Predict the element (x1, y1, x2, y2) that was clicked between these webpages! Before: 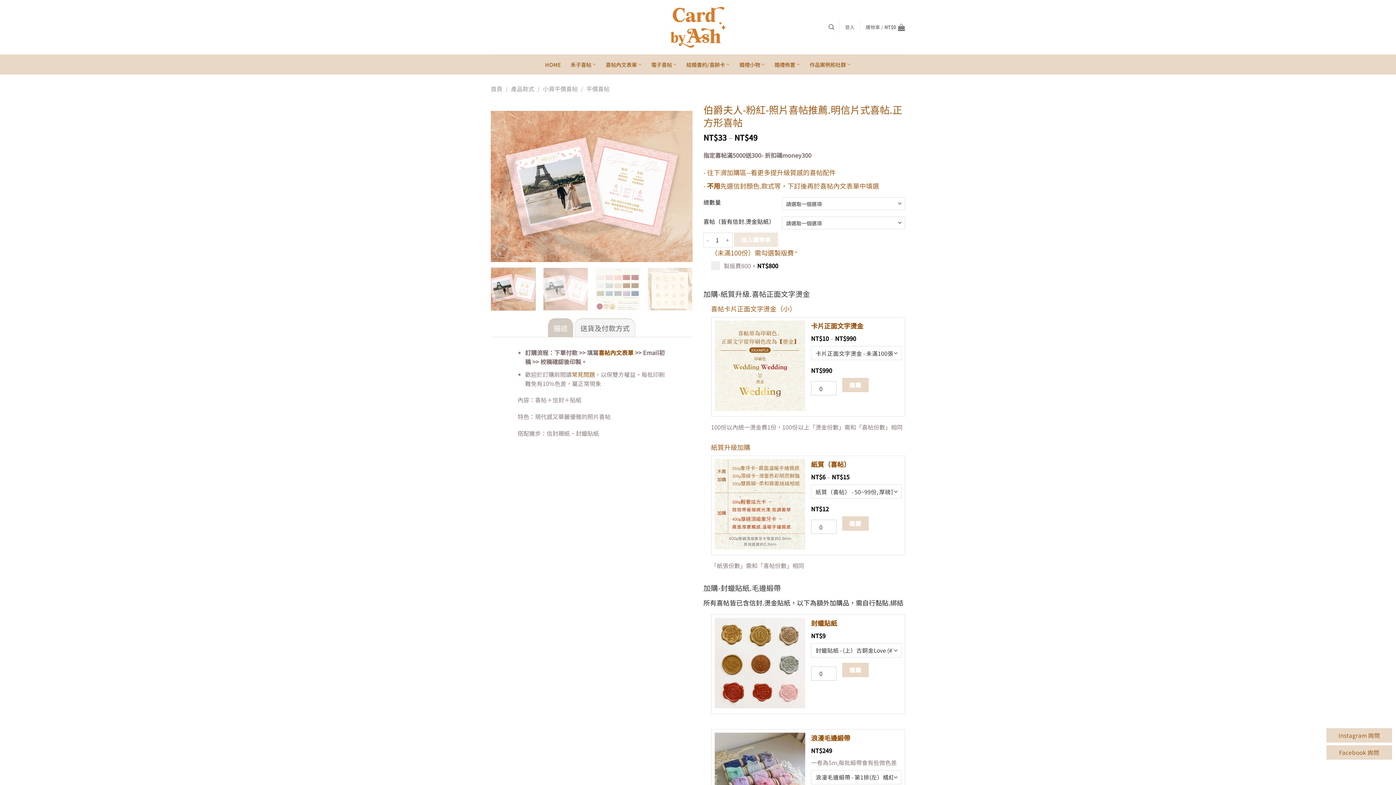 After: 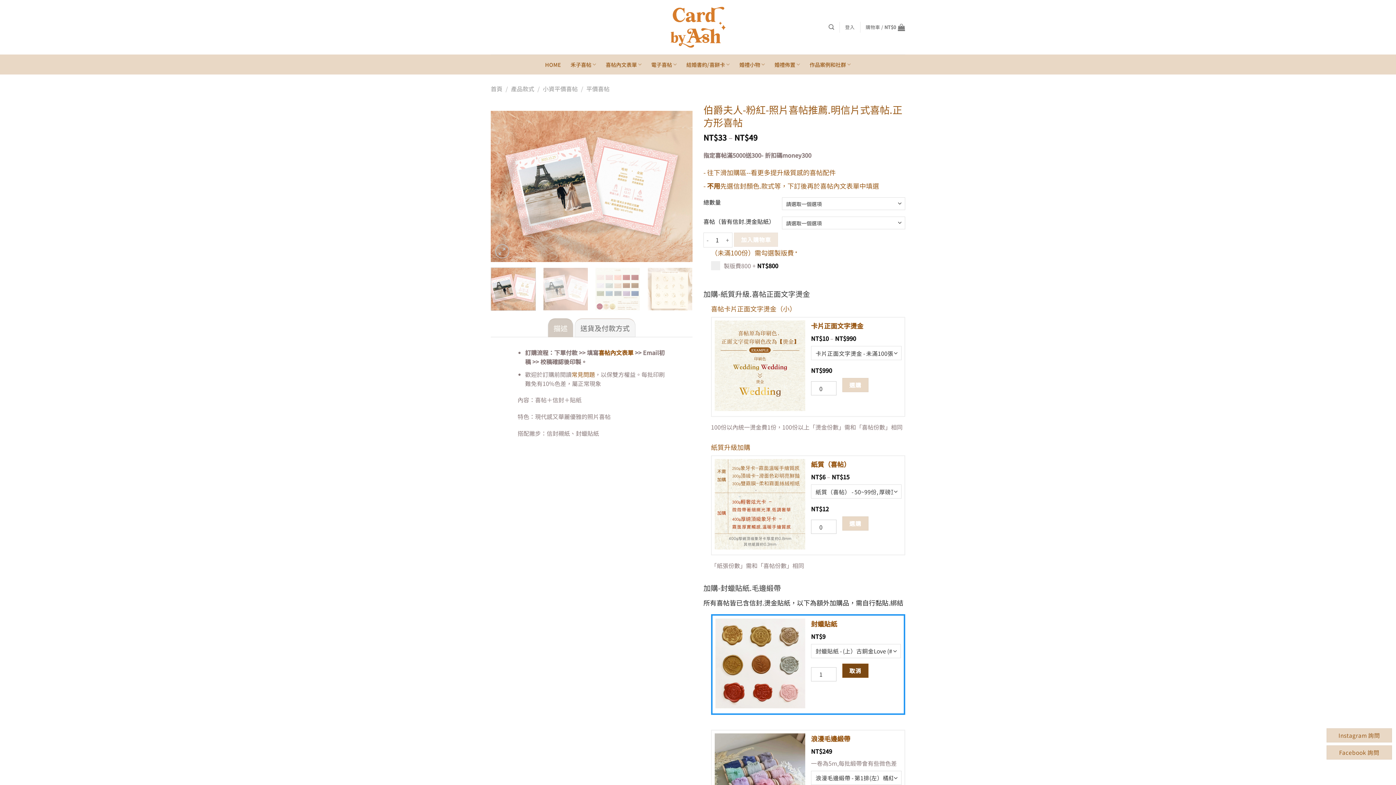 Action: bbox: (842, 663, 868, 677) label: 選購